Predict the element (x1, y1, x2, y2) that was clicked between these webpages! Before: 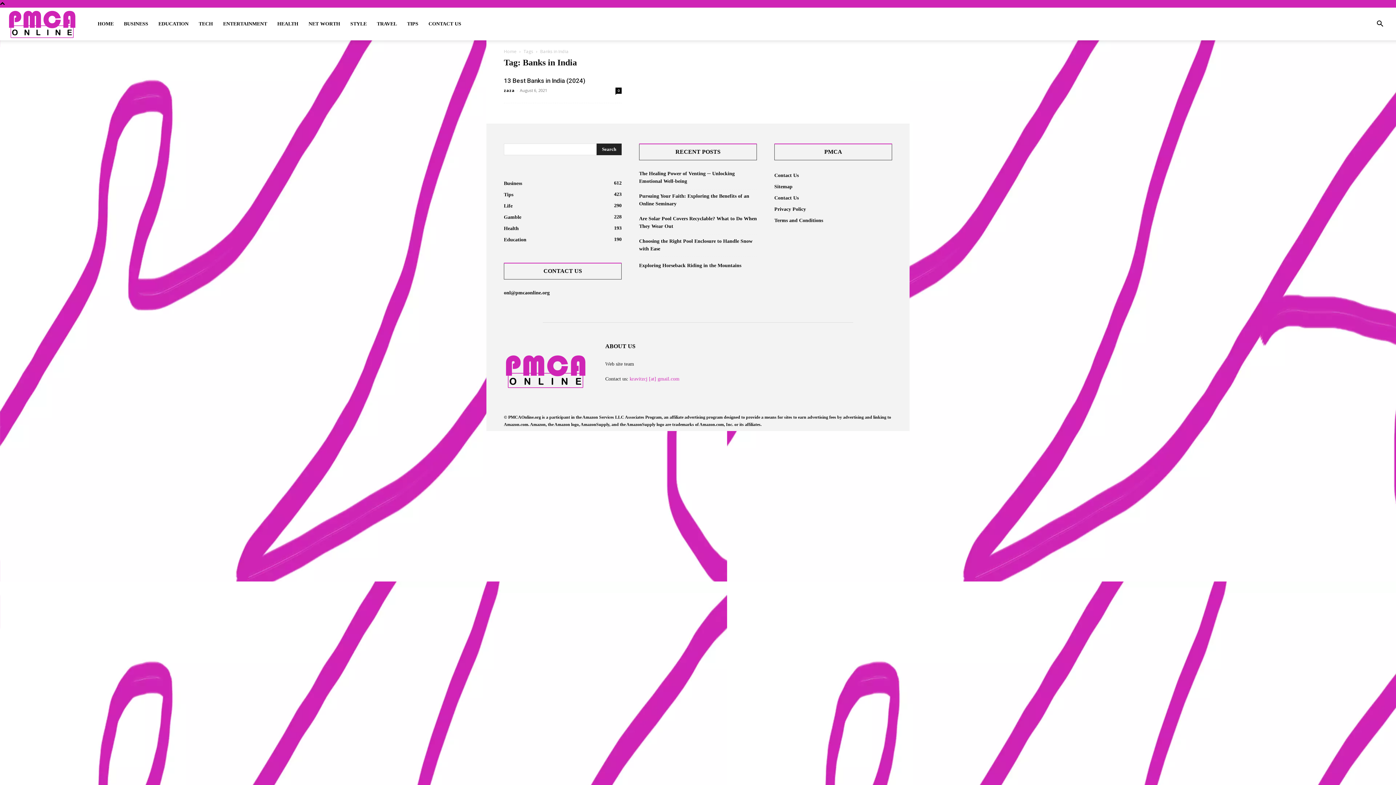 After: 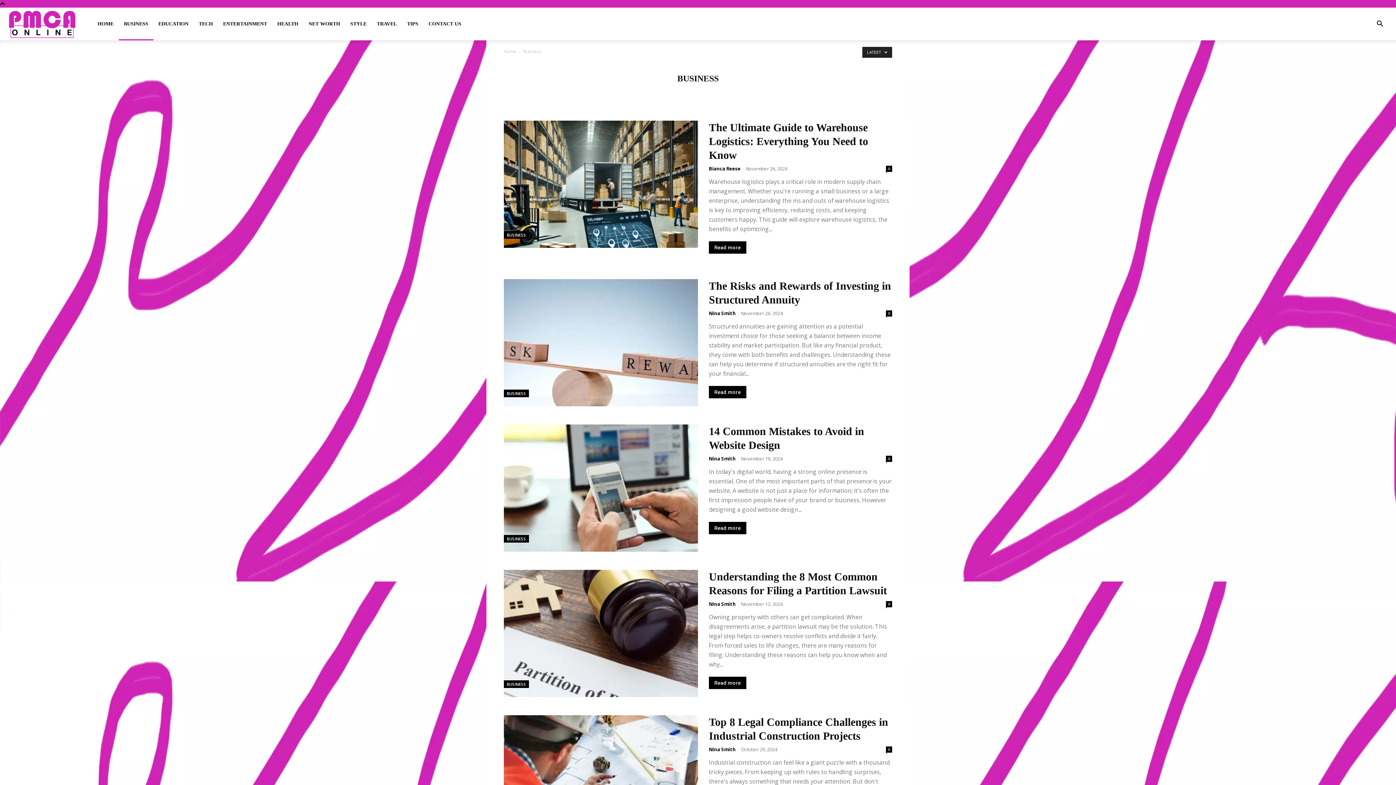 Action: label: BUSINESS bbox: (118, 7, 153, 40)